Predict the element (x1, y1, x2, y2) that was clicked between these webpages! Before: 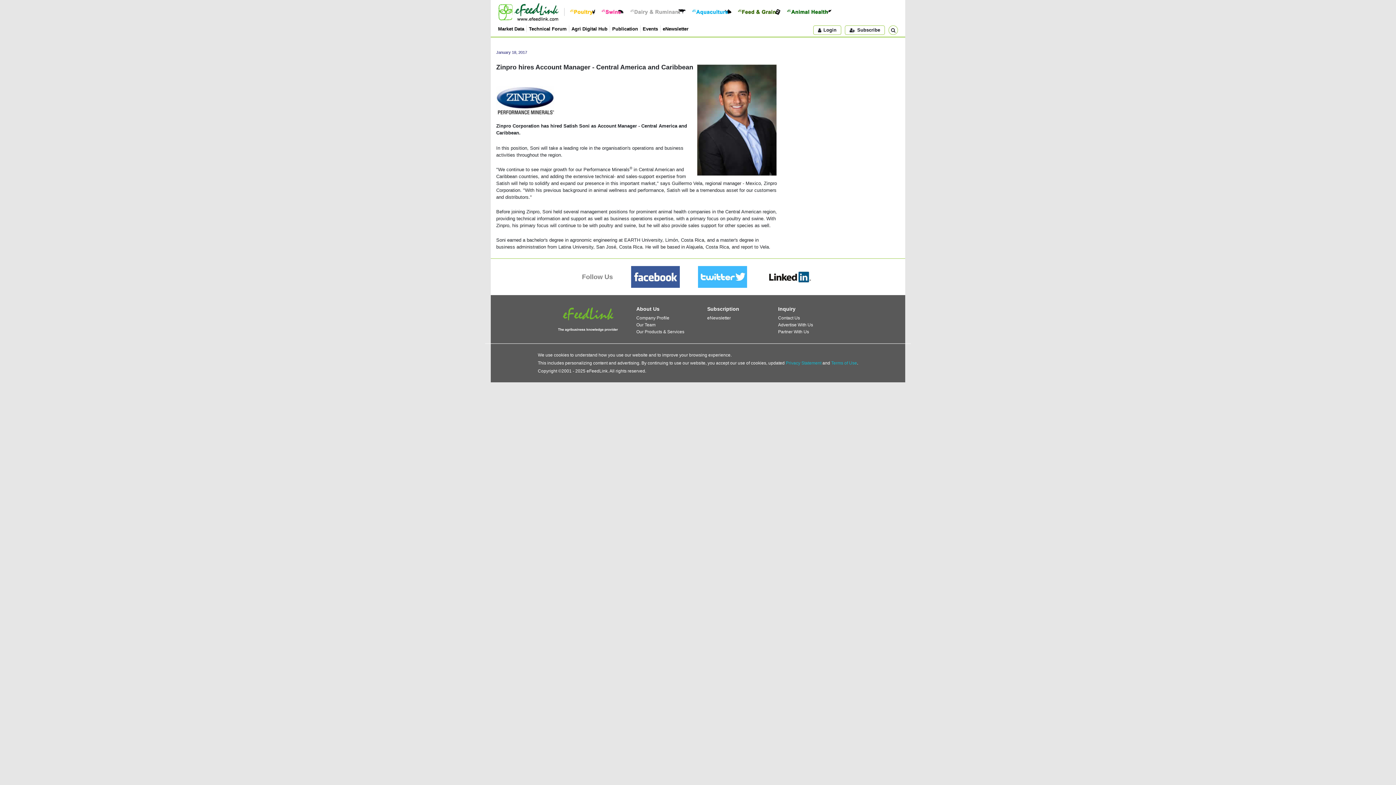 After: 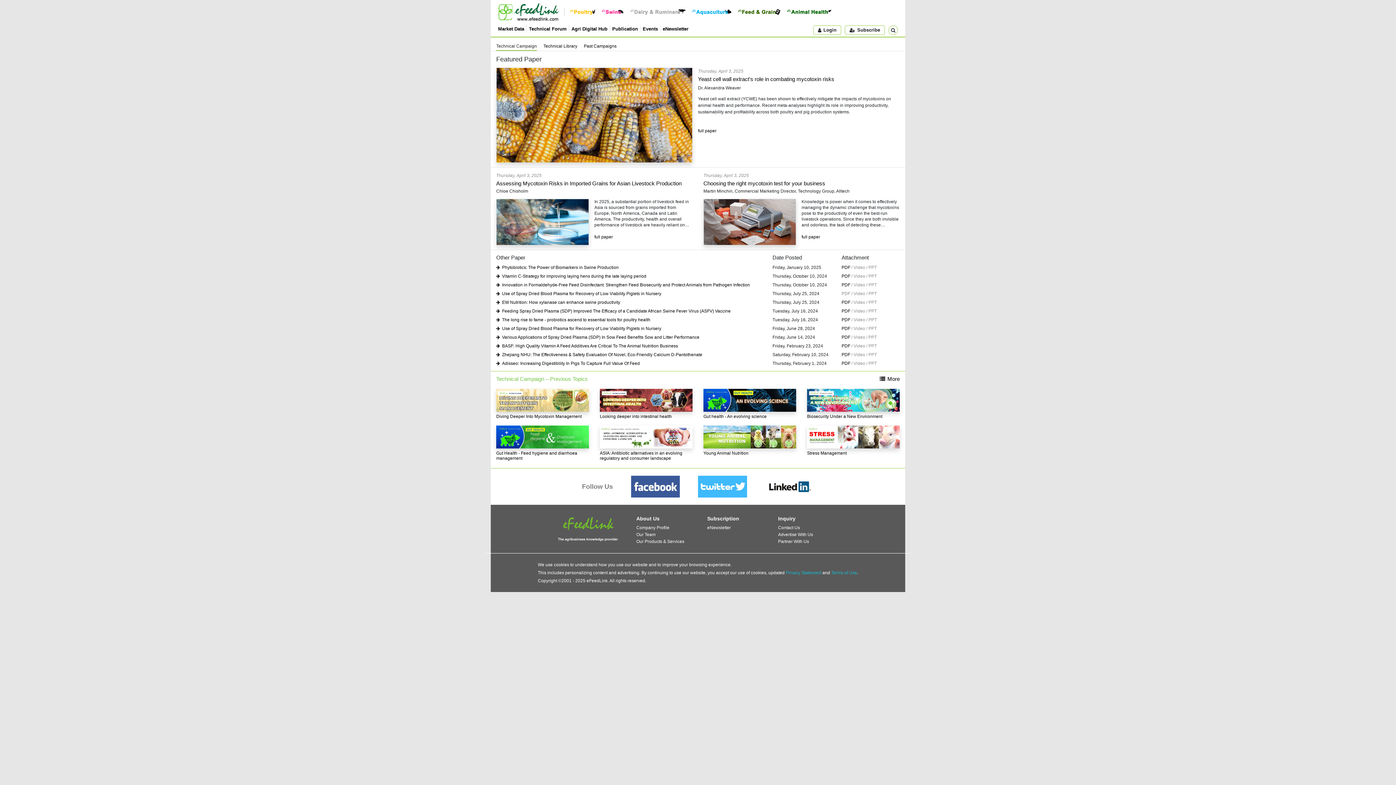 Action: label: Technical Forum bbox: (529, 26, 566, 31)